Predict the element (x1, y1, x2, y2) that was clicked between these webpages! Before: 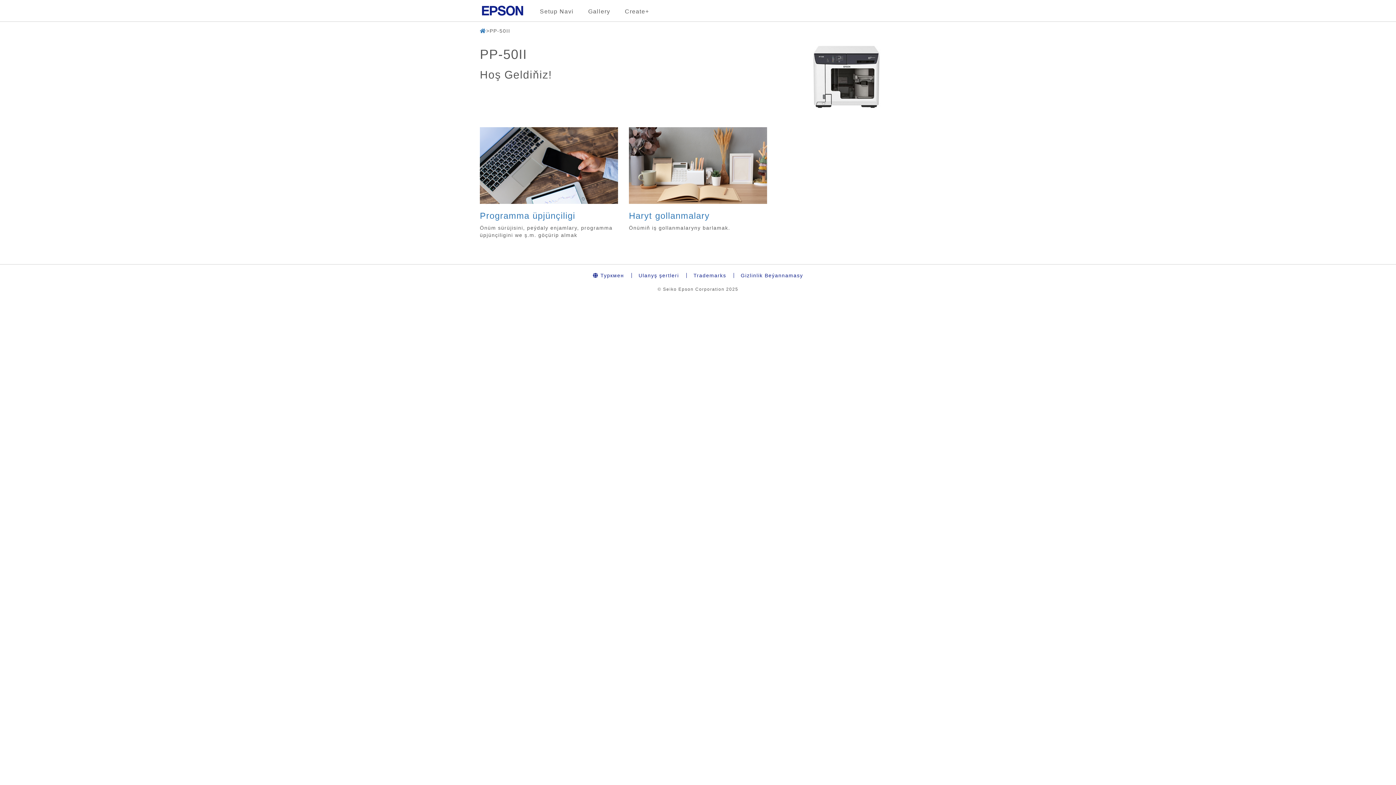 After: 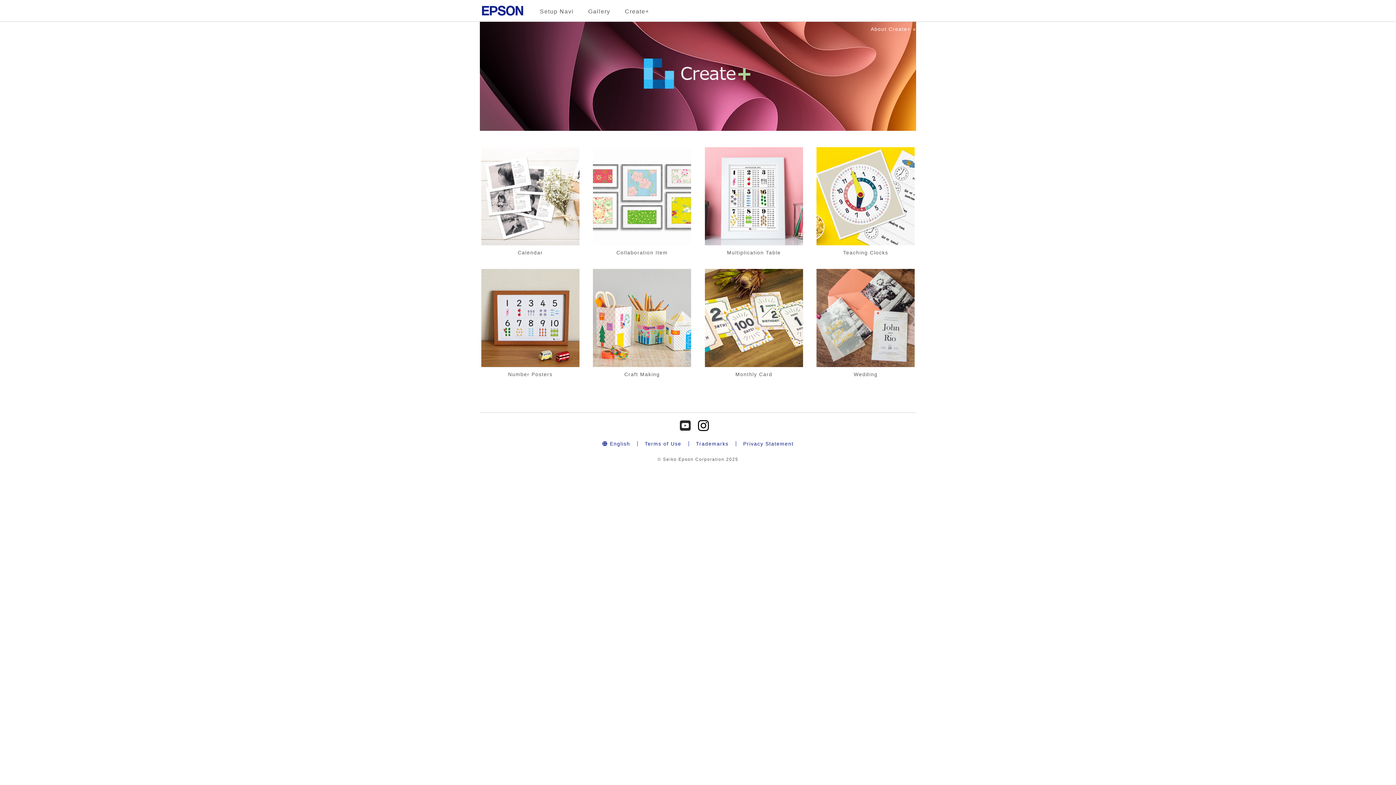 Action: label: Create+ bbox: (625, 8, 649, 14)